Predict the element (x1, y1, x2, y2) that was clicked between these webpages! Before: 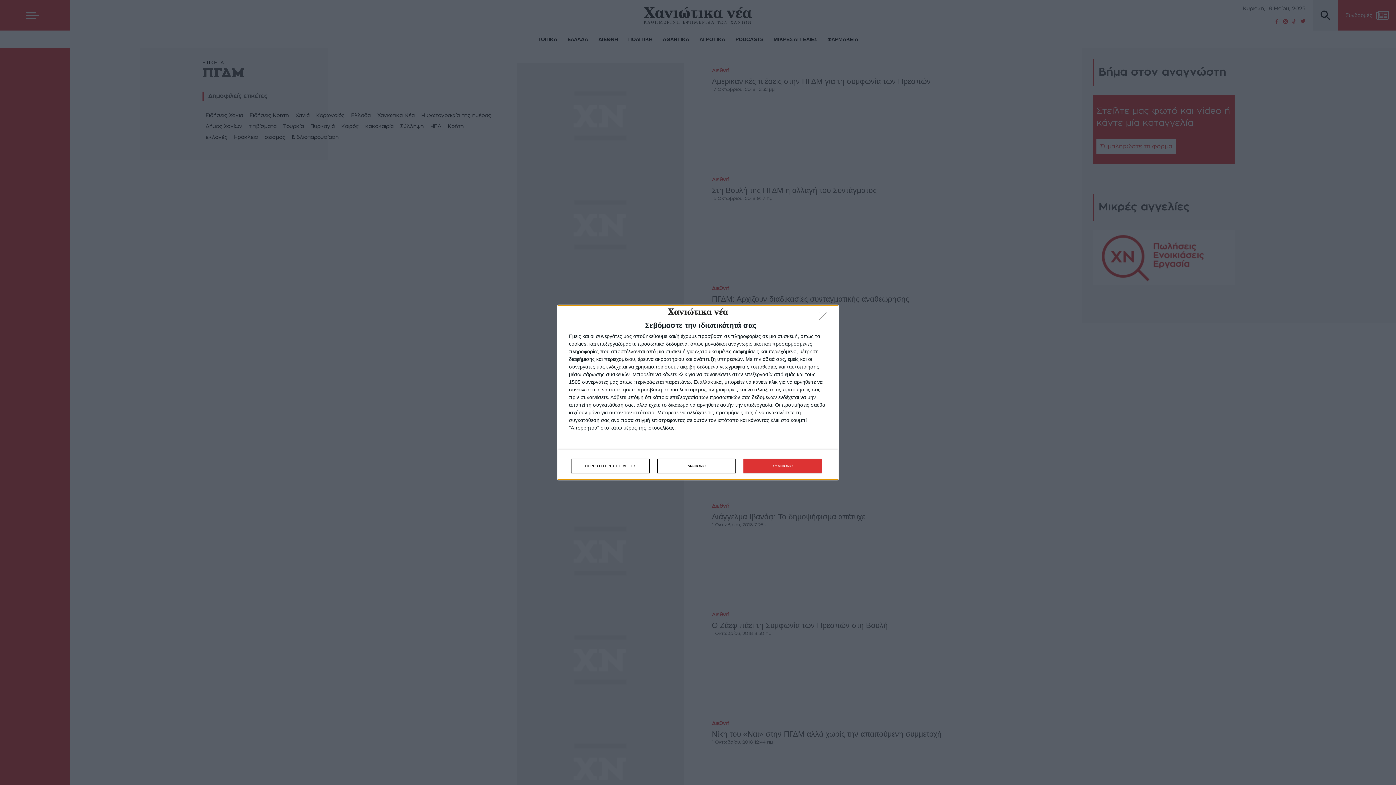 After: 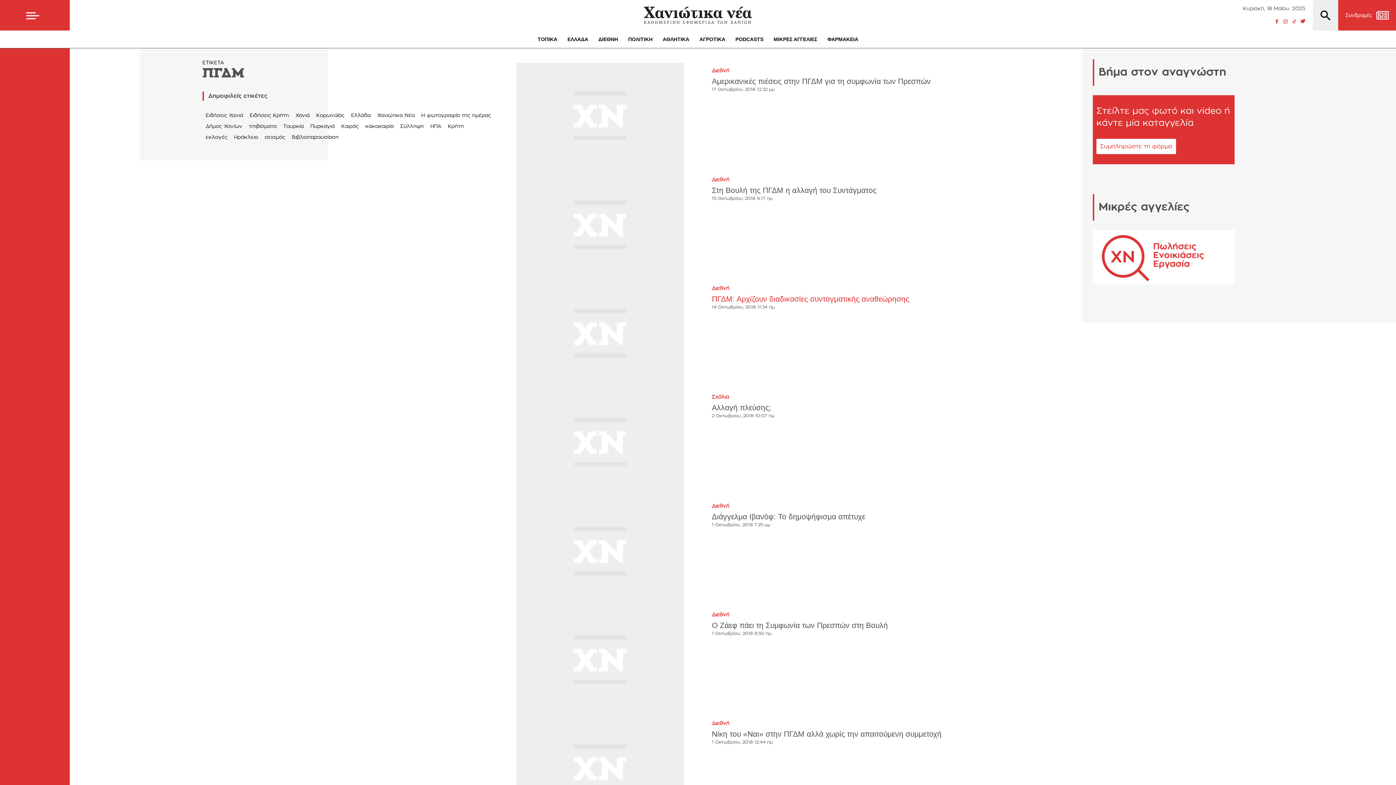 Action: bbox: (819, 312, 830, 324) label: ΔΙΑΦΩΝΩ